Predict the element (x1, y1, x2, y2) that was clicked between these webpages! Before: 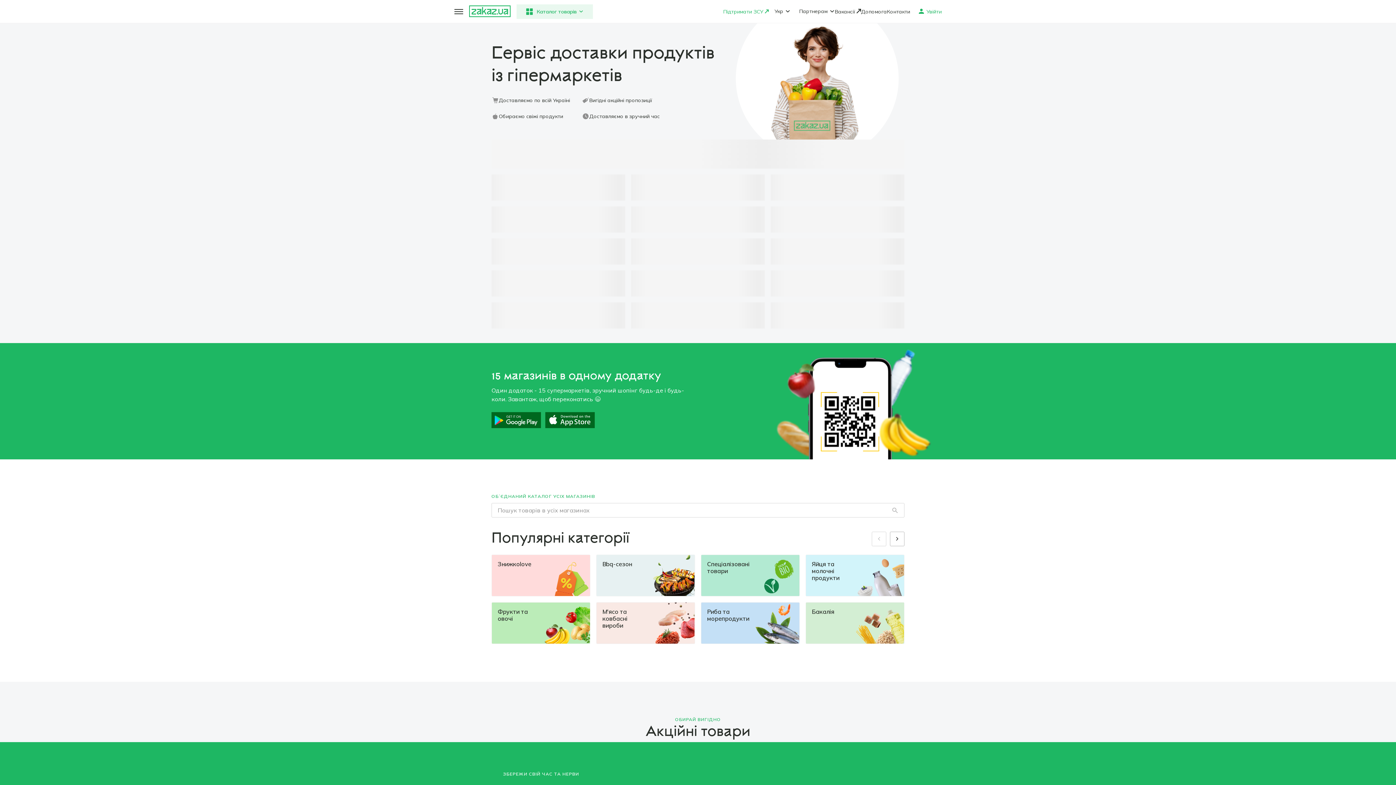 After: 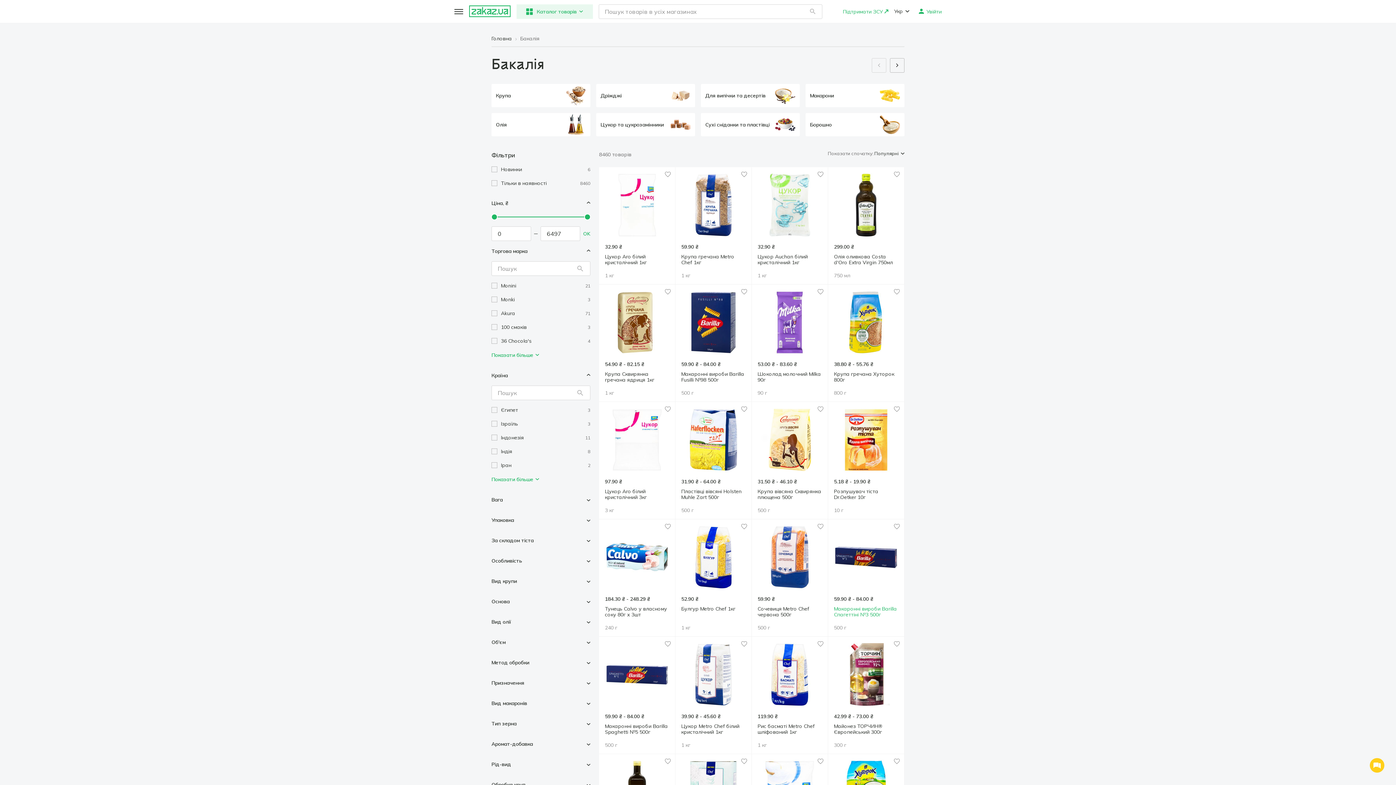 Action: bbox: (805, 602, 904, 644) label: Бакалія